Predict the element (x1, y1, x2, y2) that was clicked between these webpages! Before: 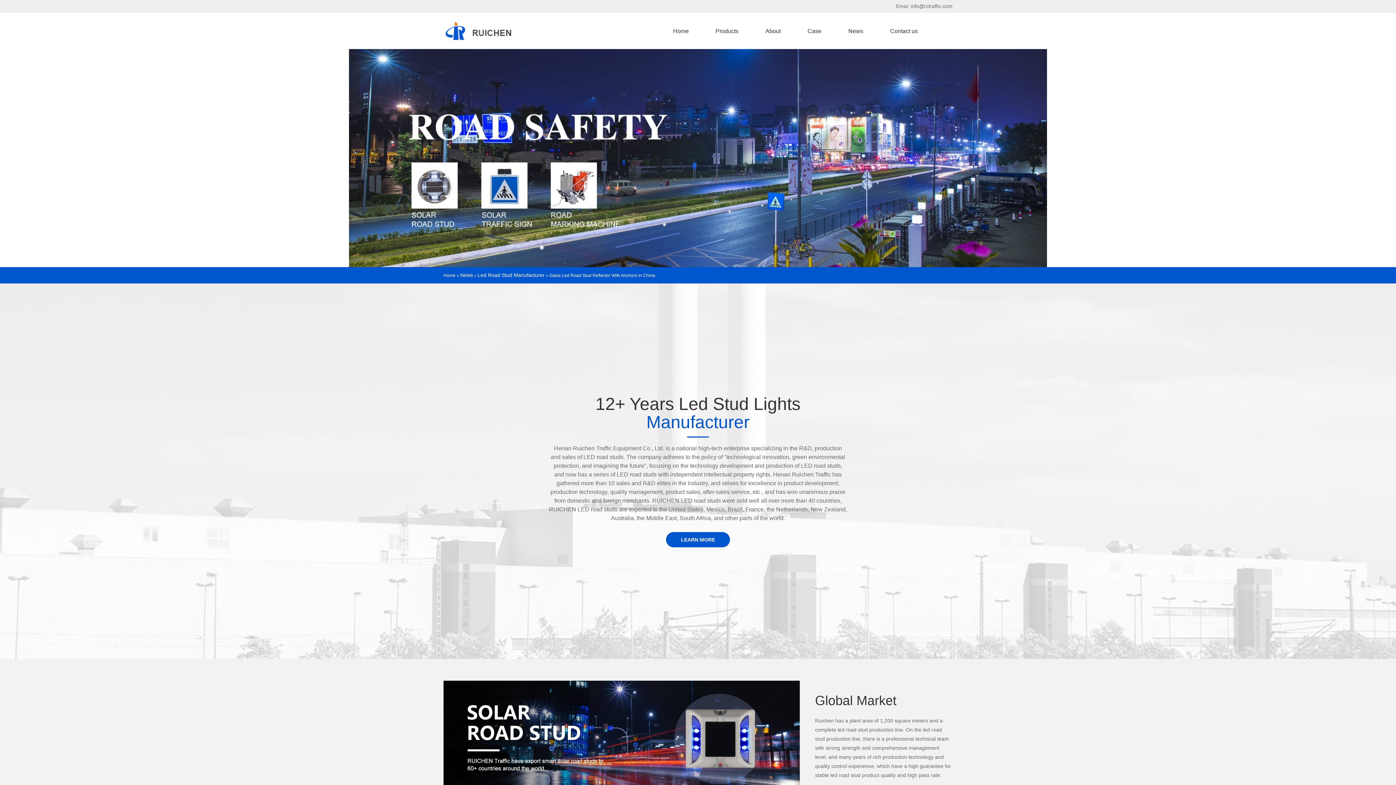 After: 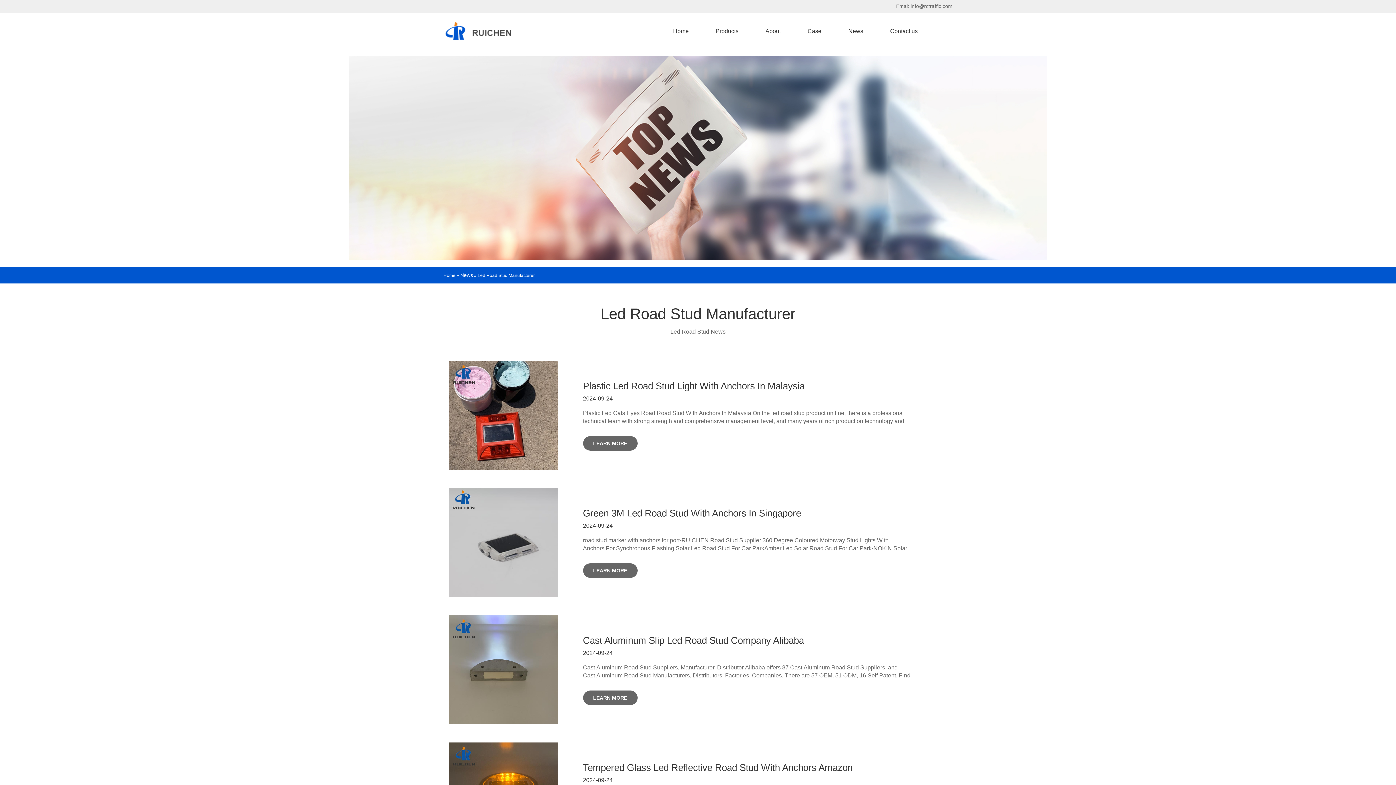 Action: label: Led Road Stud Manufacturer bbox: (477, 272, 544, 278)